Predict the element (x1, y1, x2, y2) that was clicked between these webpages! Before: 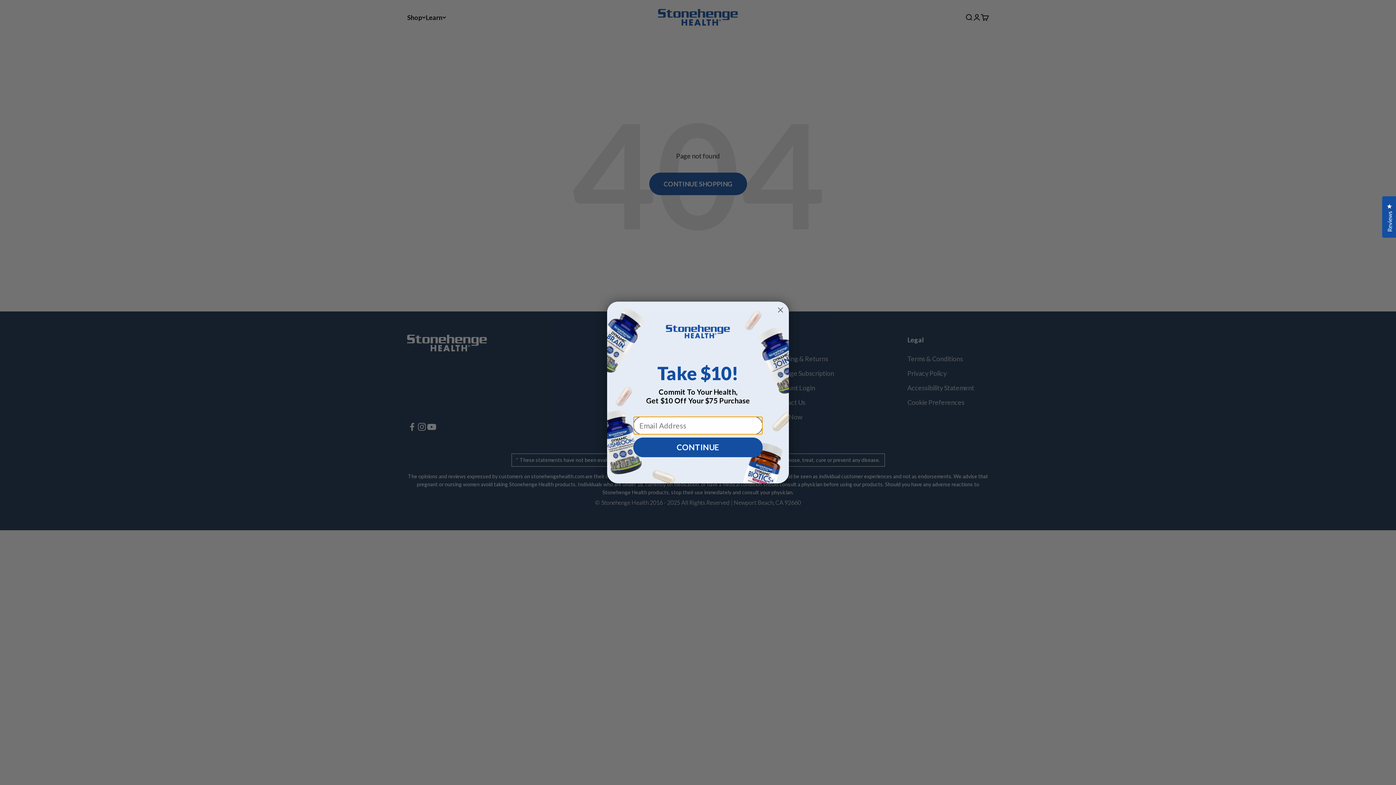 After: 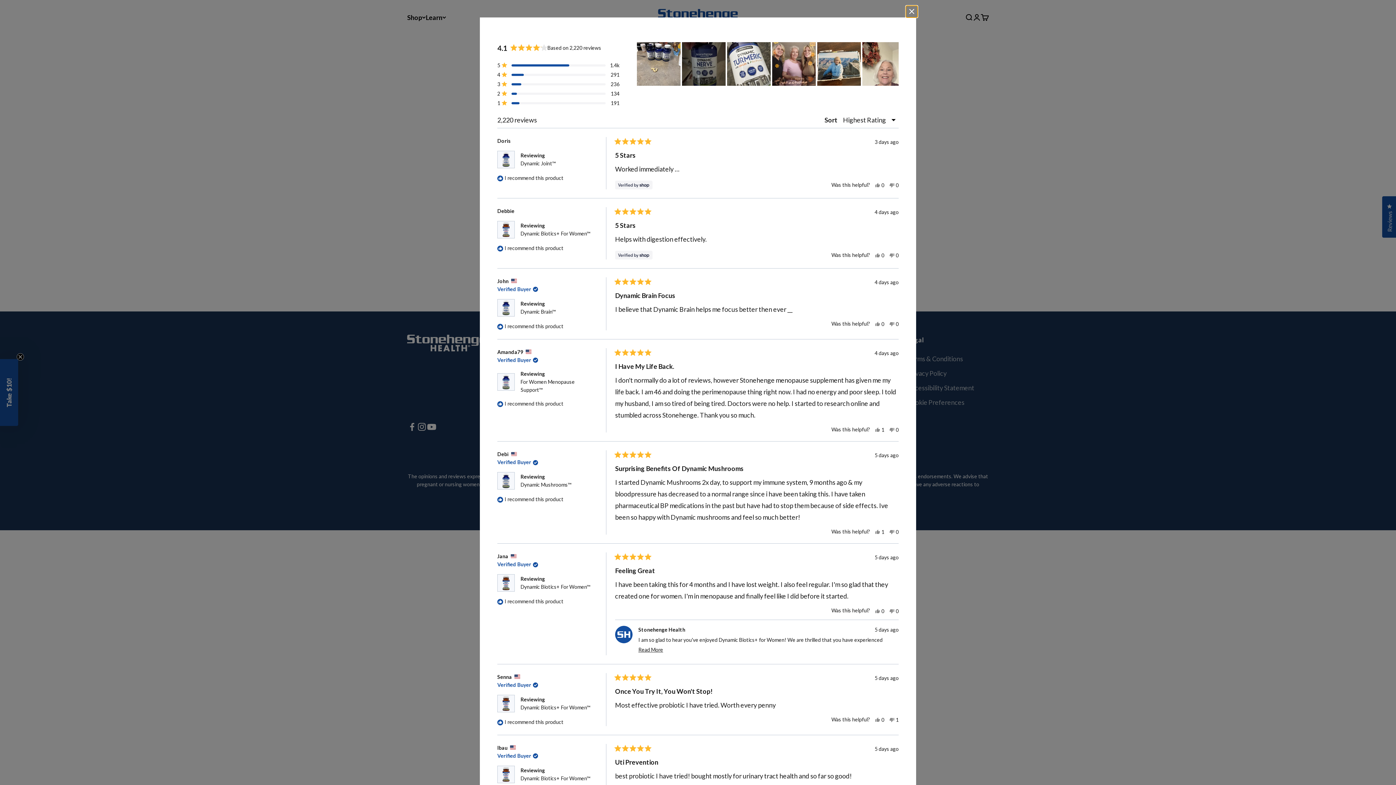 Action: label: Reviews
Click to open the reviews dialog bbox: (1382, 196, 1397, 237)